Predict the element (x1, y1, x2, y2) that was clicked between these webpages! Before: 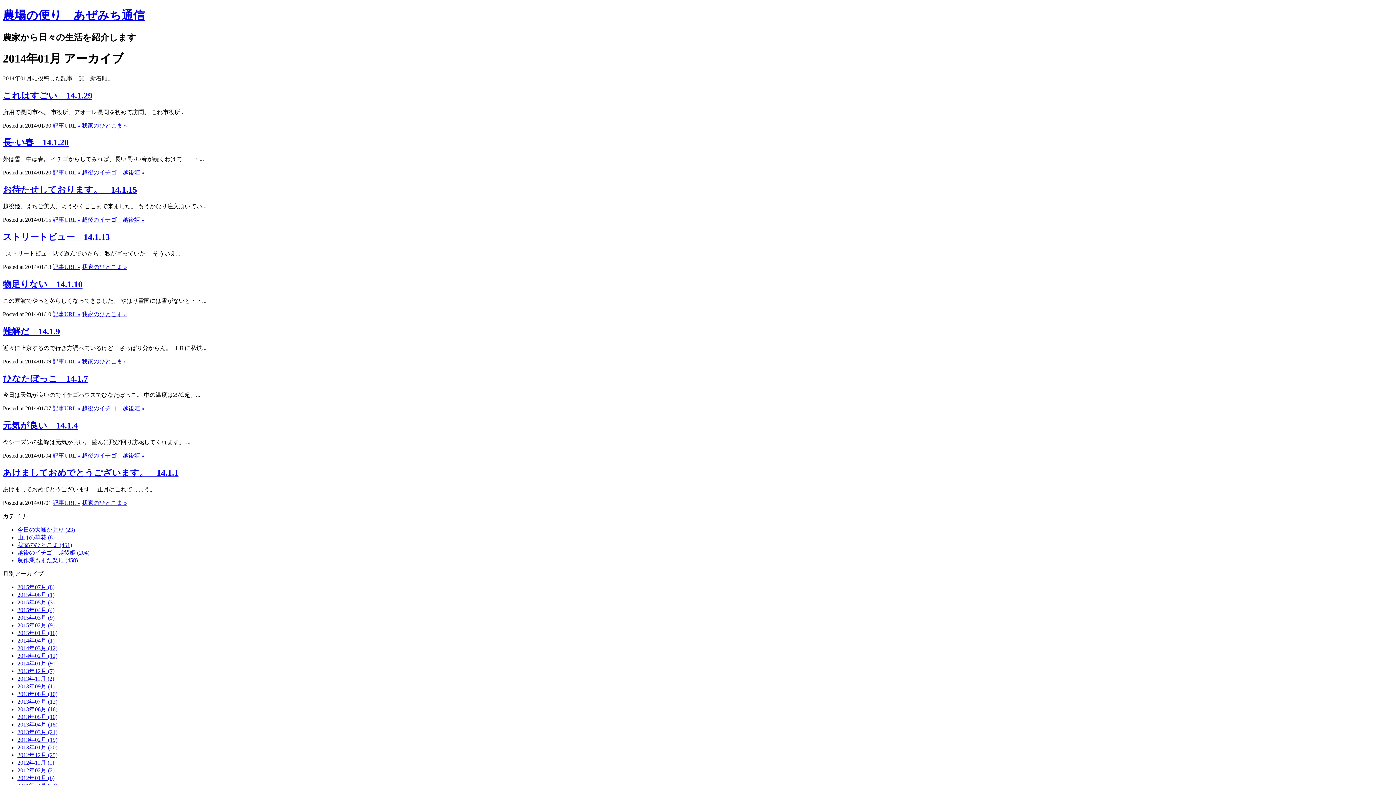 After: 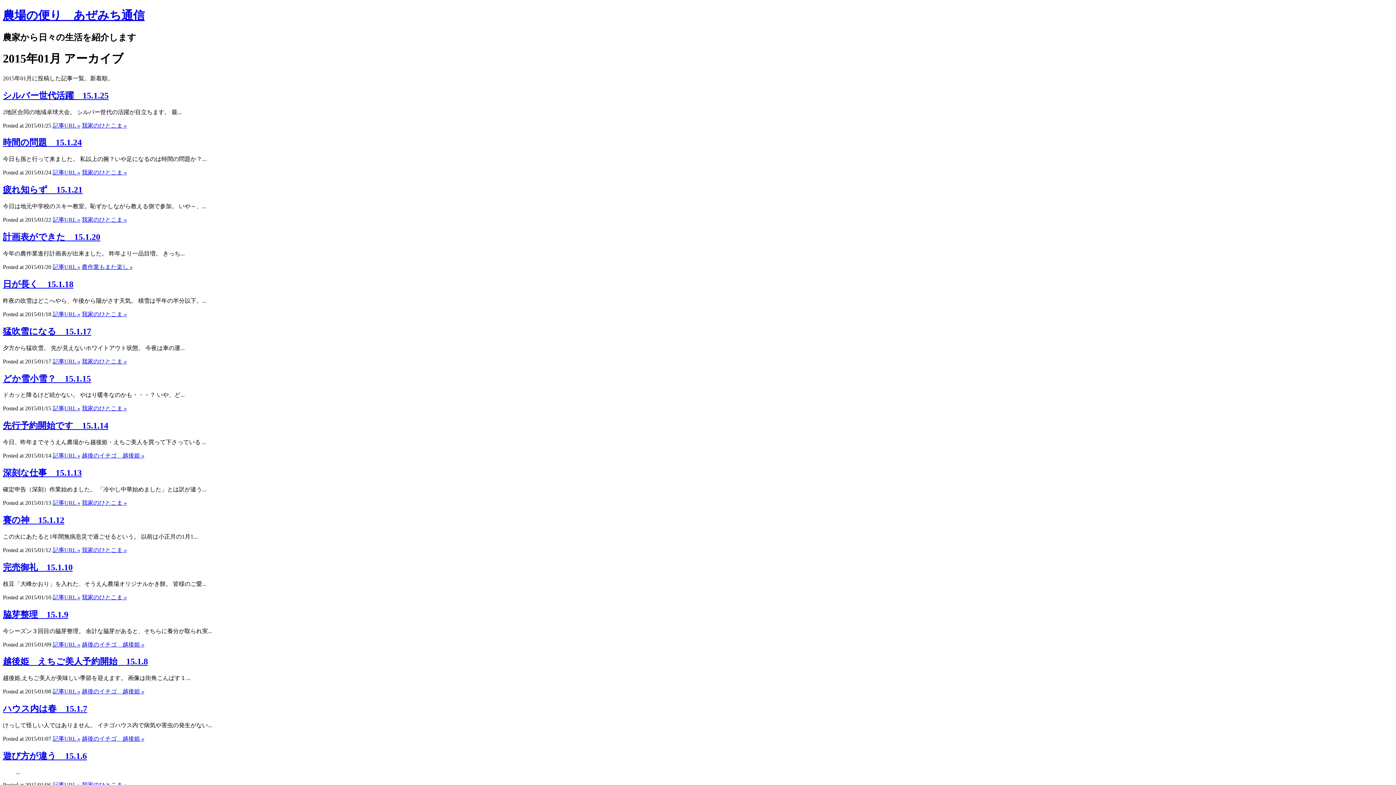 Action: bbox: (17, 630, 57, 636) label: 2015年01月 (16)